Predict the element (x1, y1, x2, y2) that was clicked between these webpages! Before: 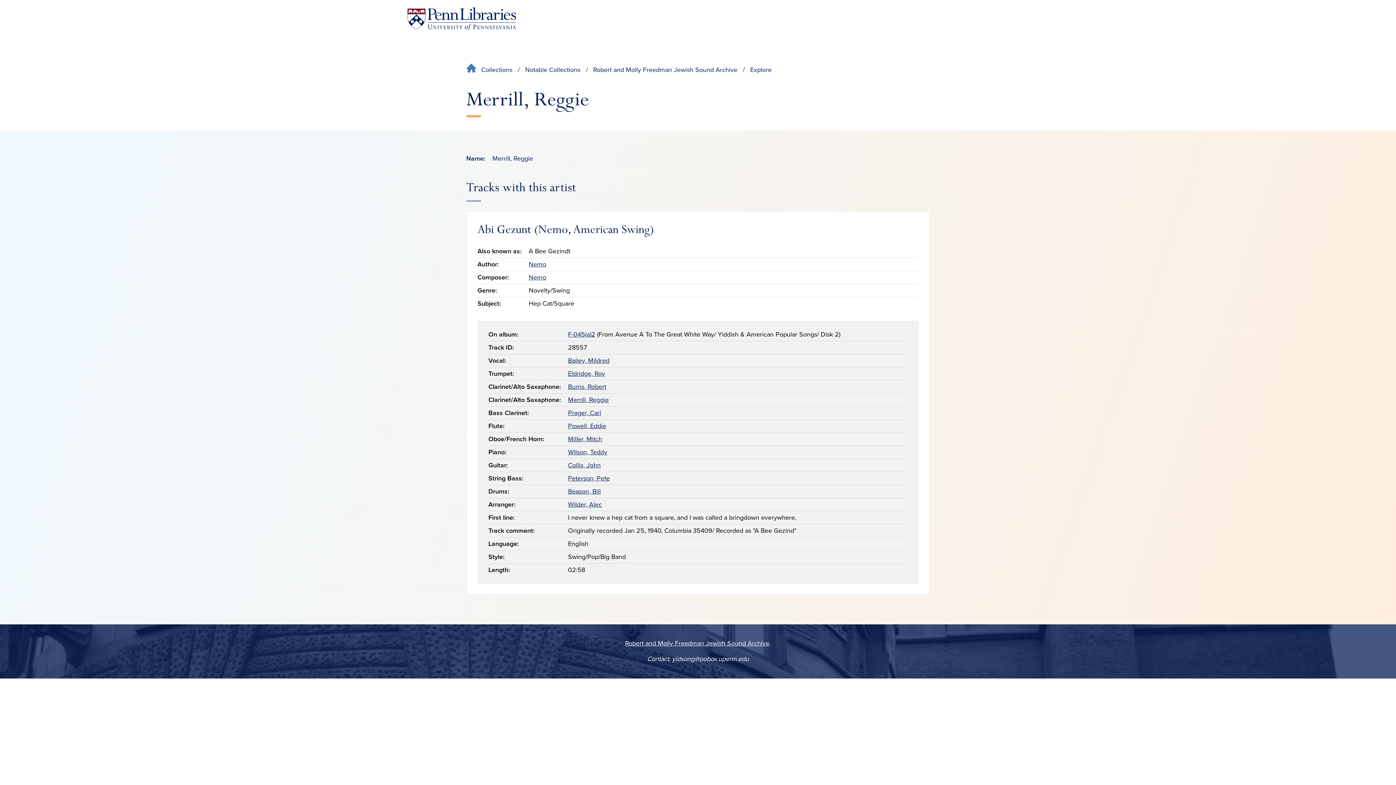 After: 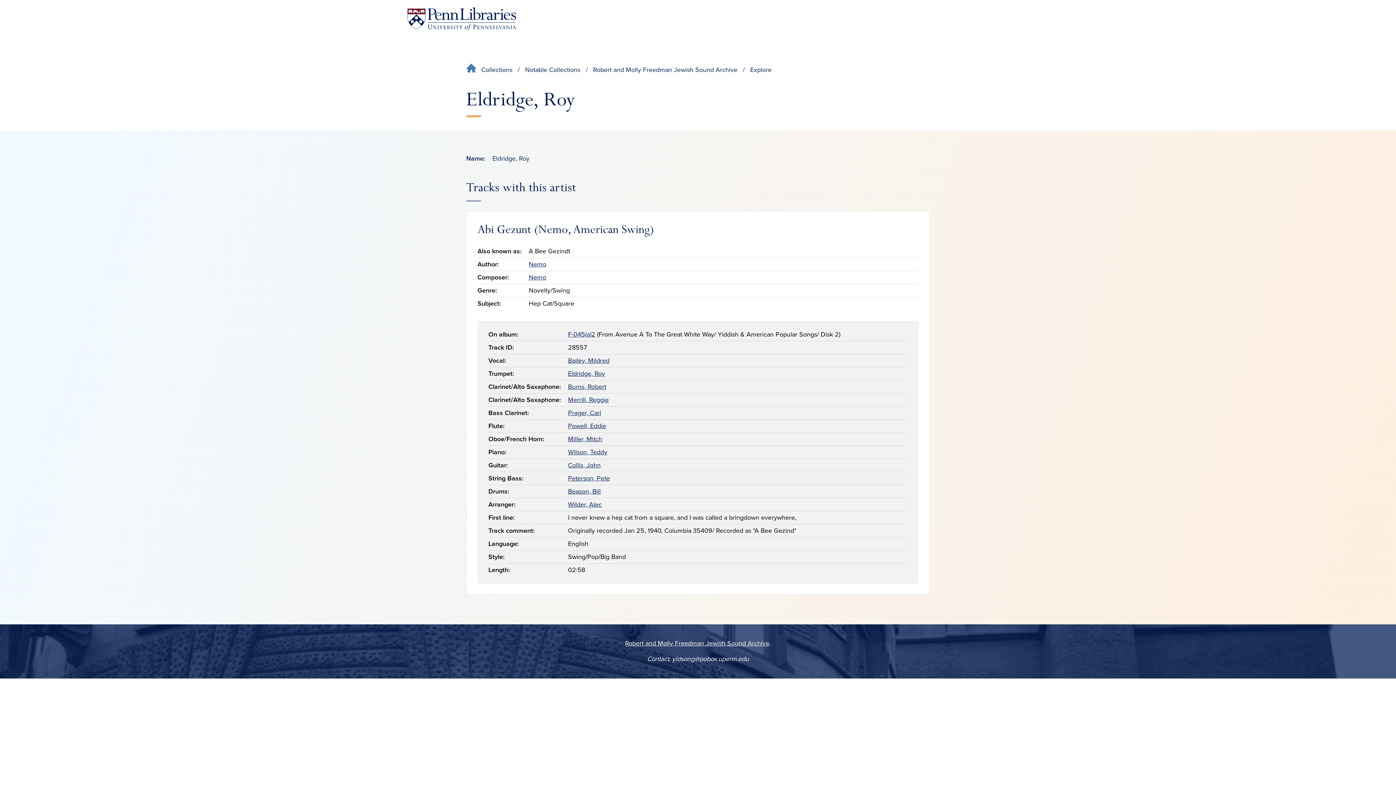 Action: bbox: (568, 369, 605, 377) label: Eldridge, Roy